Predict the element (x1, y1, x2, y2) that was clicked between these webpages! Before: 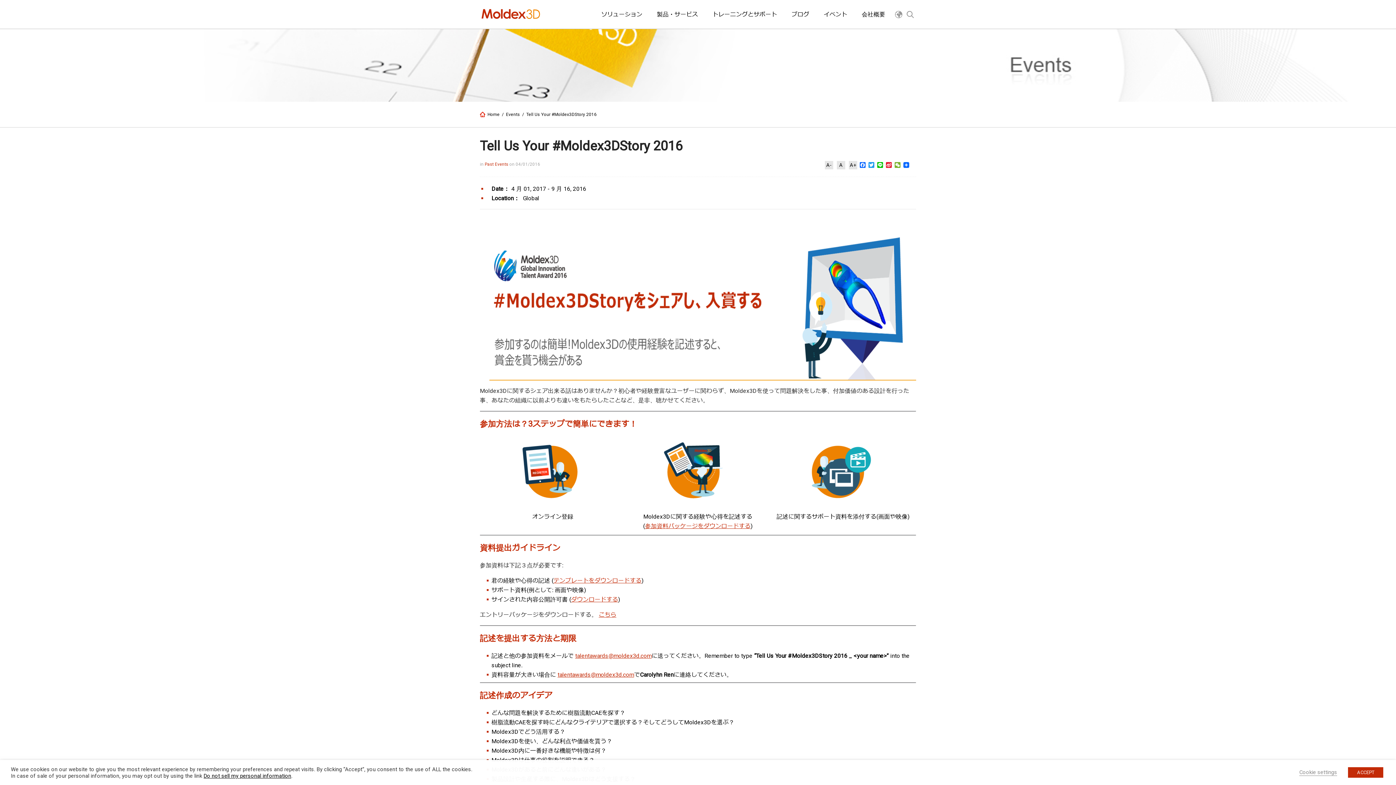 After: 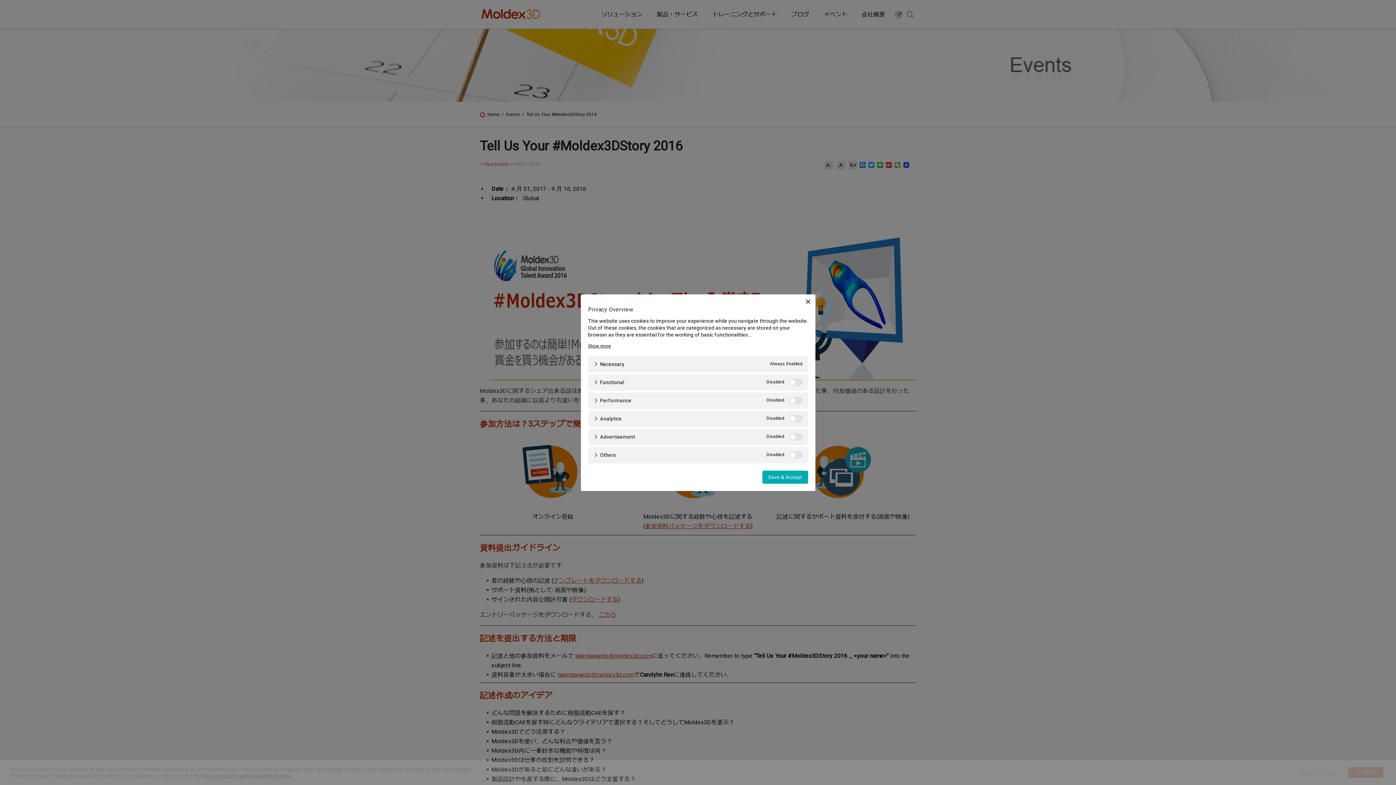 Action: label: Cookie settings bbox: (1299, 769, 1337, 776)